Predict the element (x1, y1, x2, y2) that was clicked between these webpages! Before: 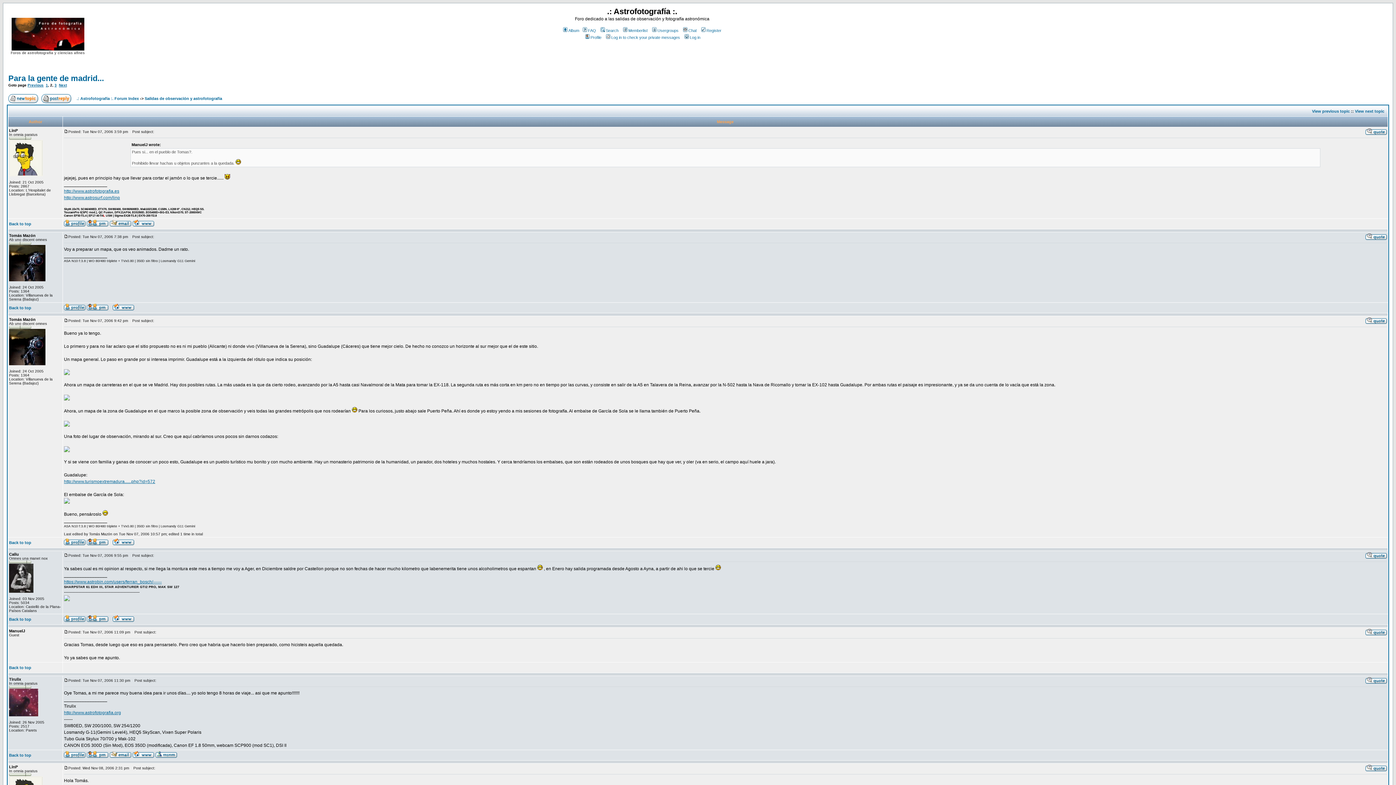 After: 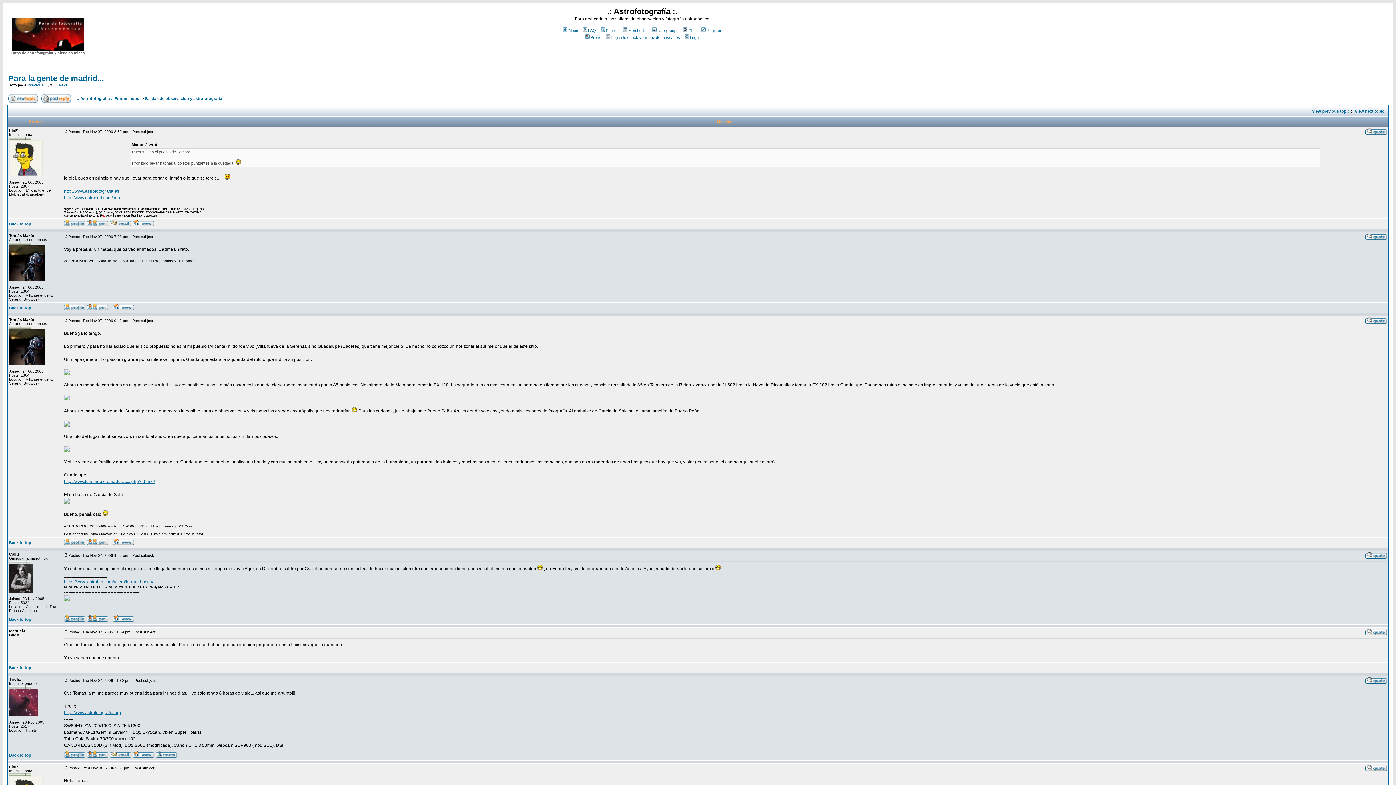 Action: bbox: (64, 597, 69, 602)